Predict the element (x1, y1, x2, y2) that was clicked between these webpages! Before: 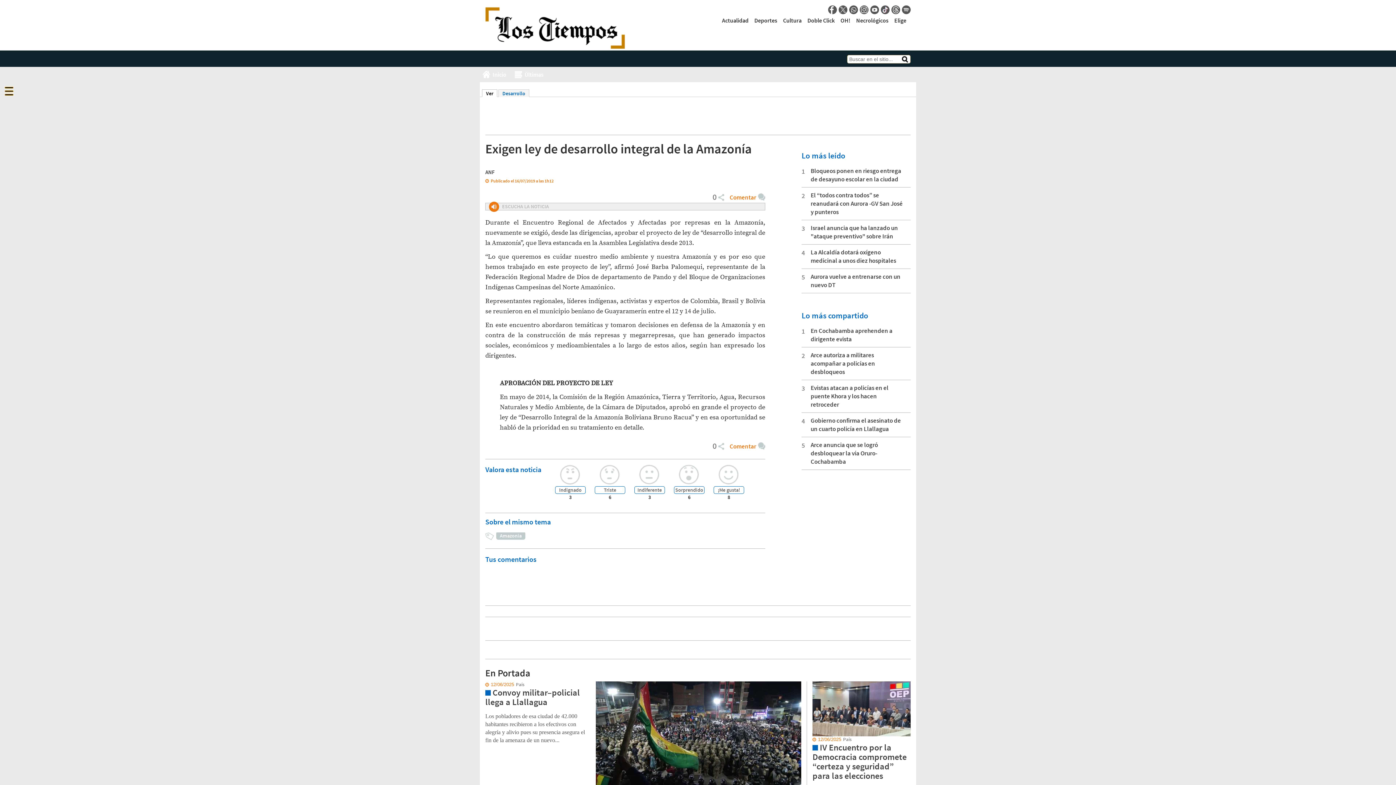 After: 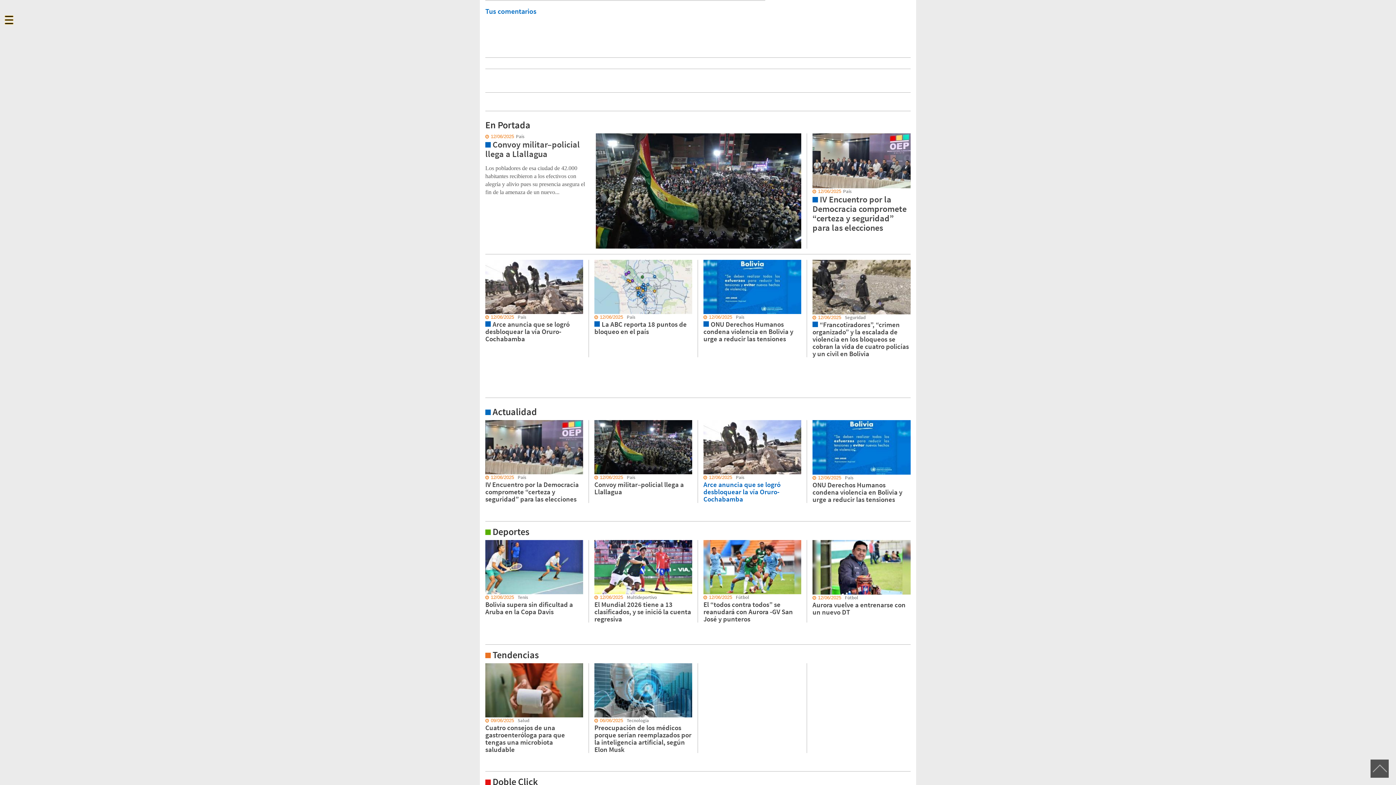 Action: label: Comentar bbox: (729, 442, 765, 450)